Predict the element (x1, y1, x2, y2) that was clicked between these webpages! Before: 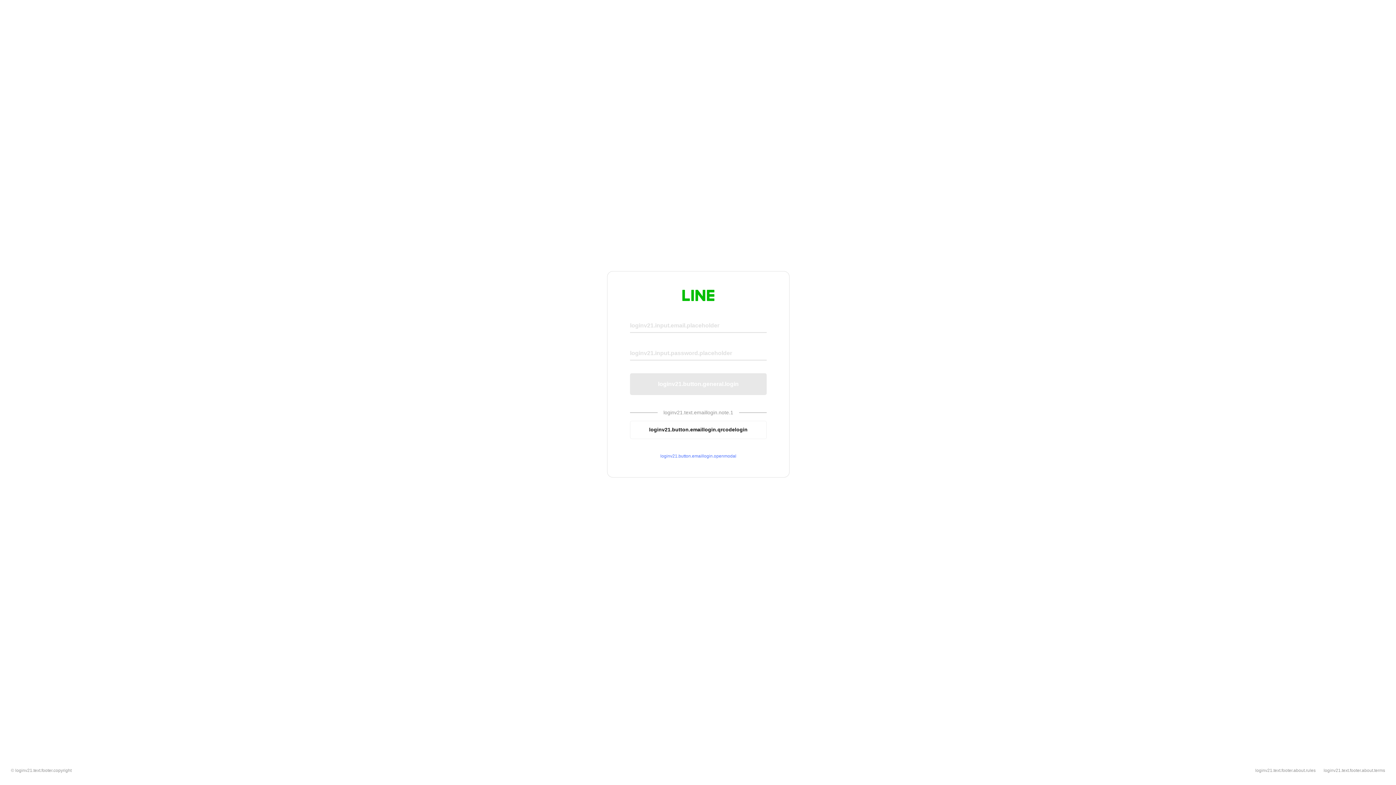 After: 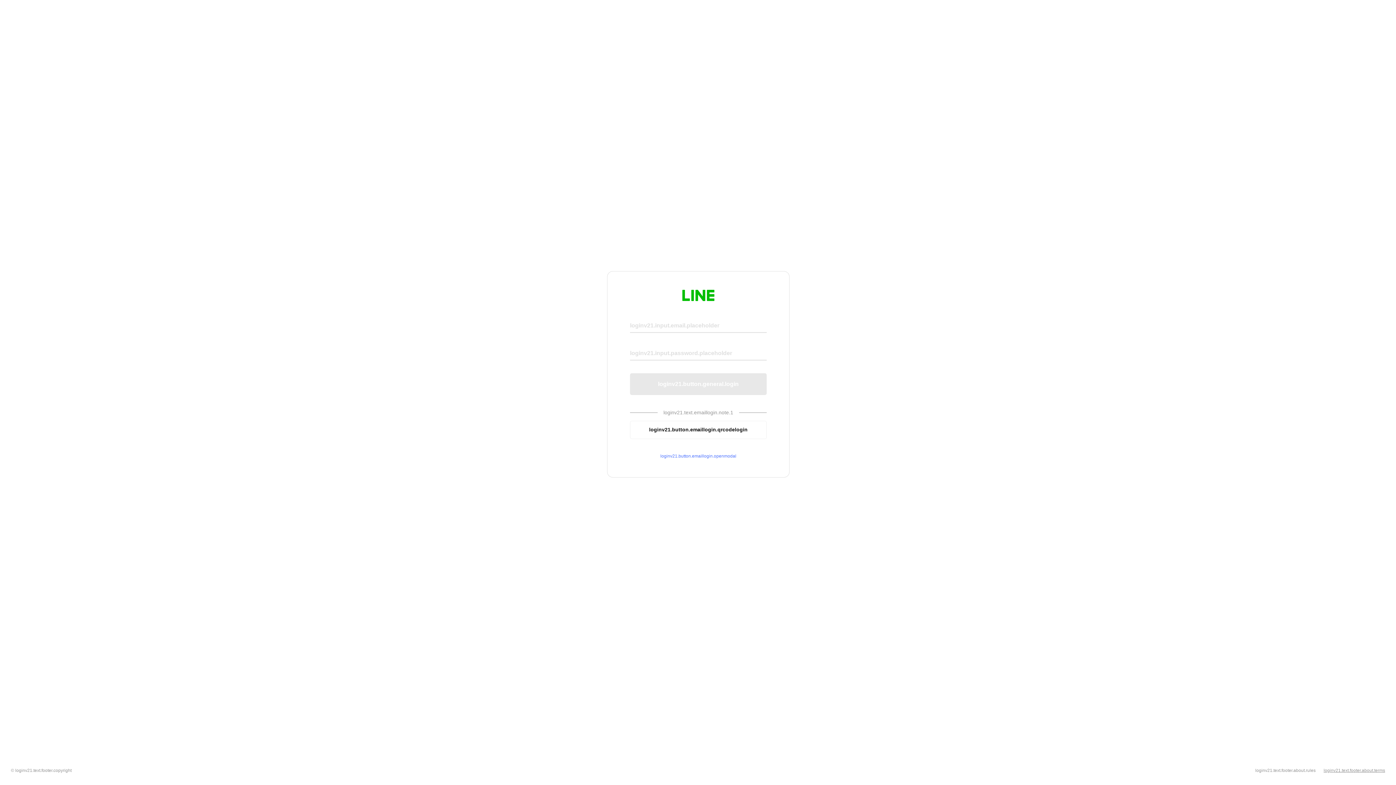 Action: label: loginv21.text.footer.about.terms bbox: (1324, 768, 1385, 773)